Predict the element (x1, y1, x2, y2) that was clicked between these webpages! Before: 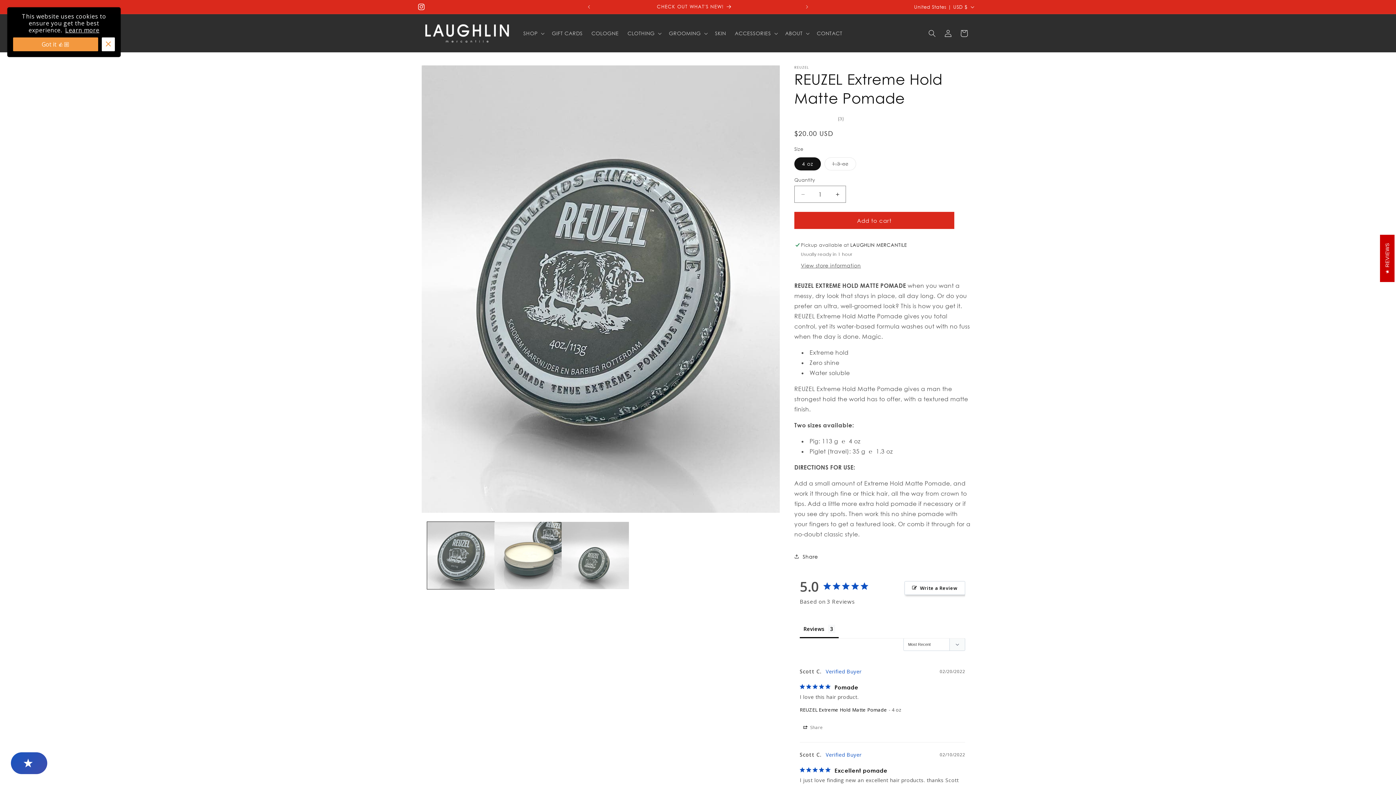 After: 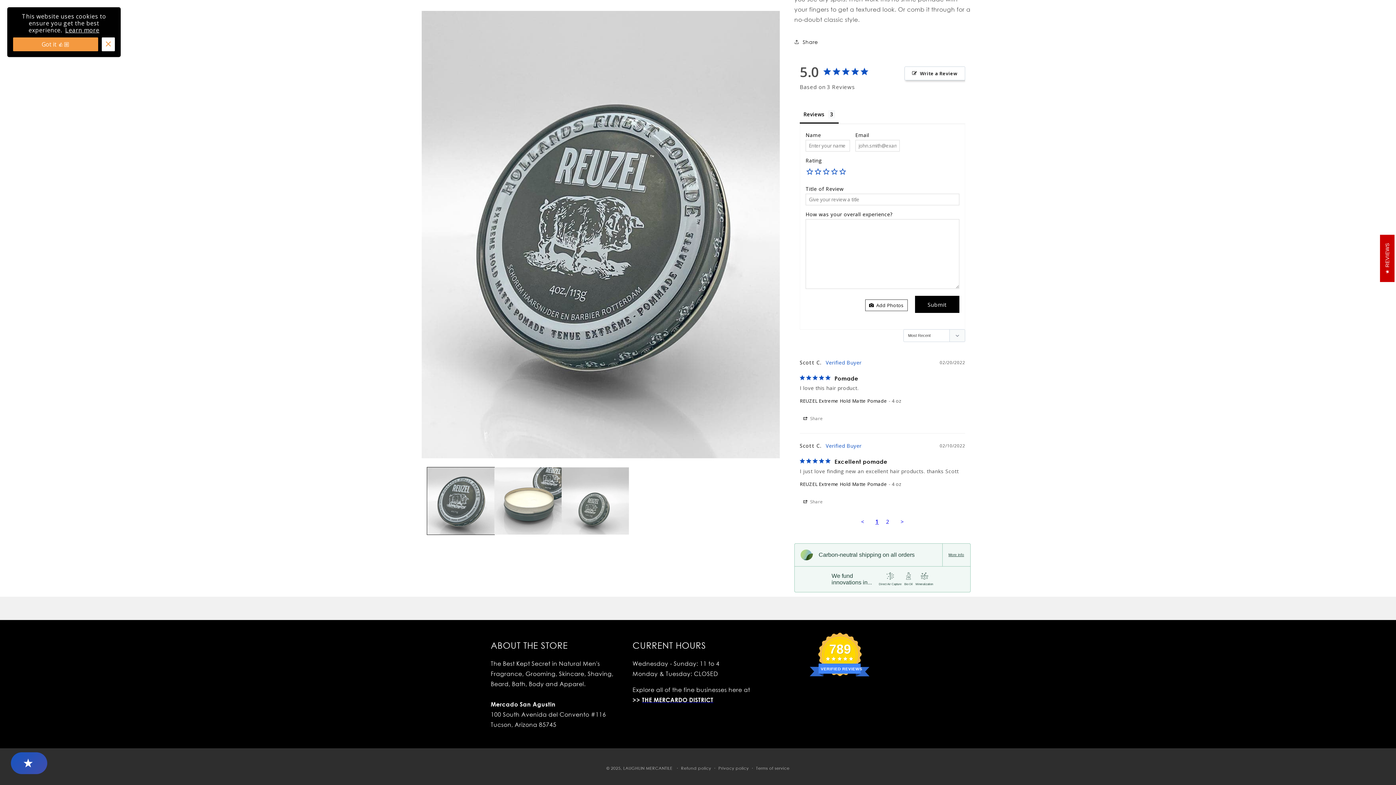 Action: label: Write a Review bbox: (904, 581, 965, 595)